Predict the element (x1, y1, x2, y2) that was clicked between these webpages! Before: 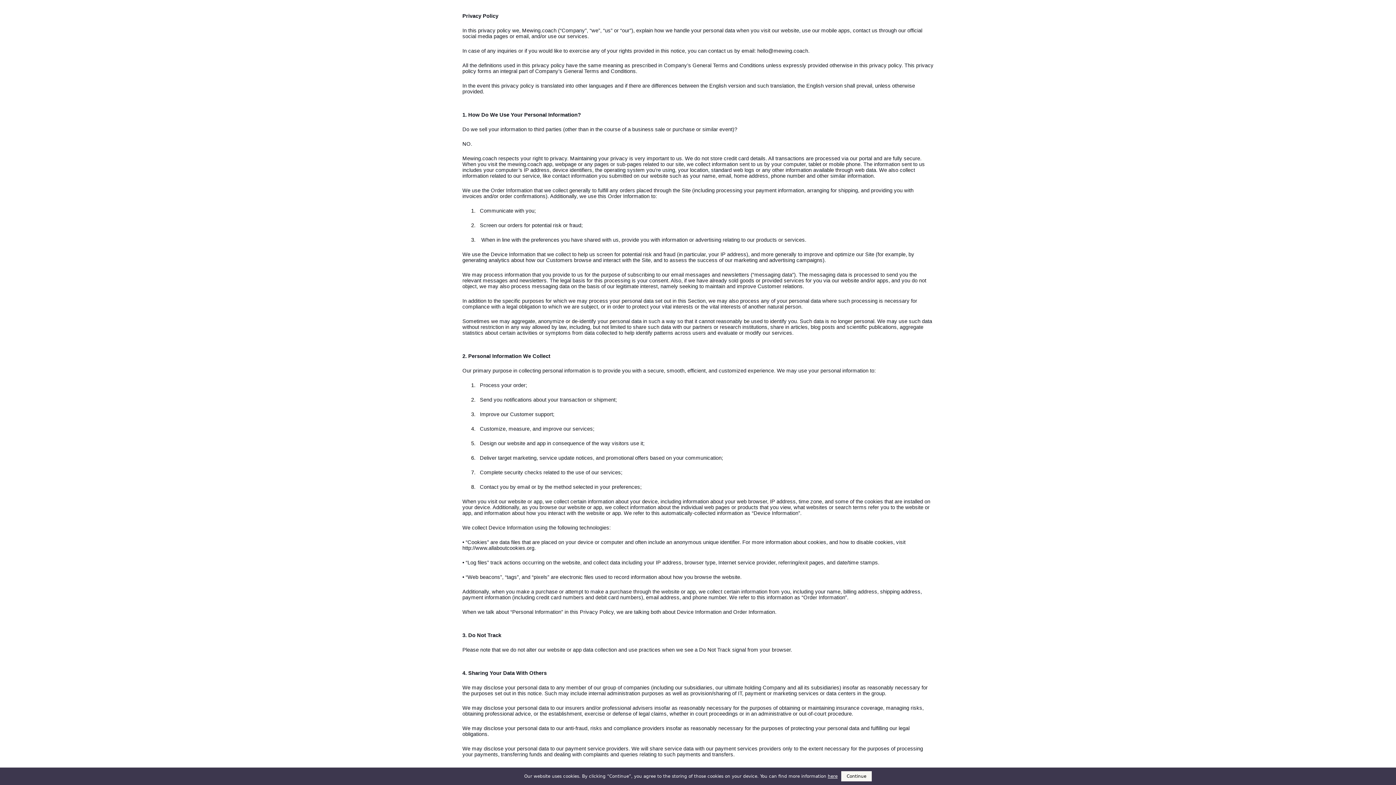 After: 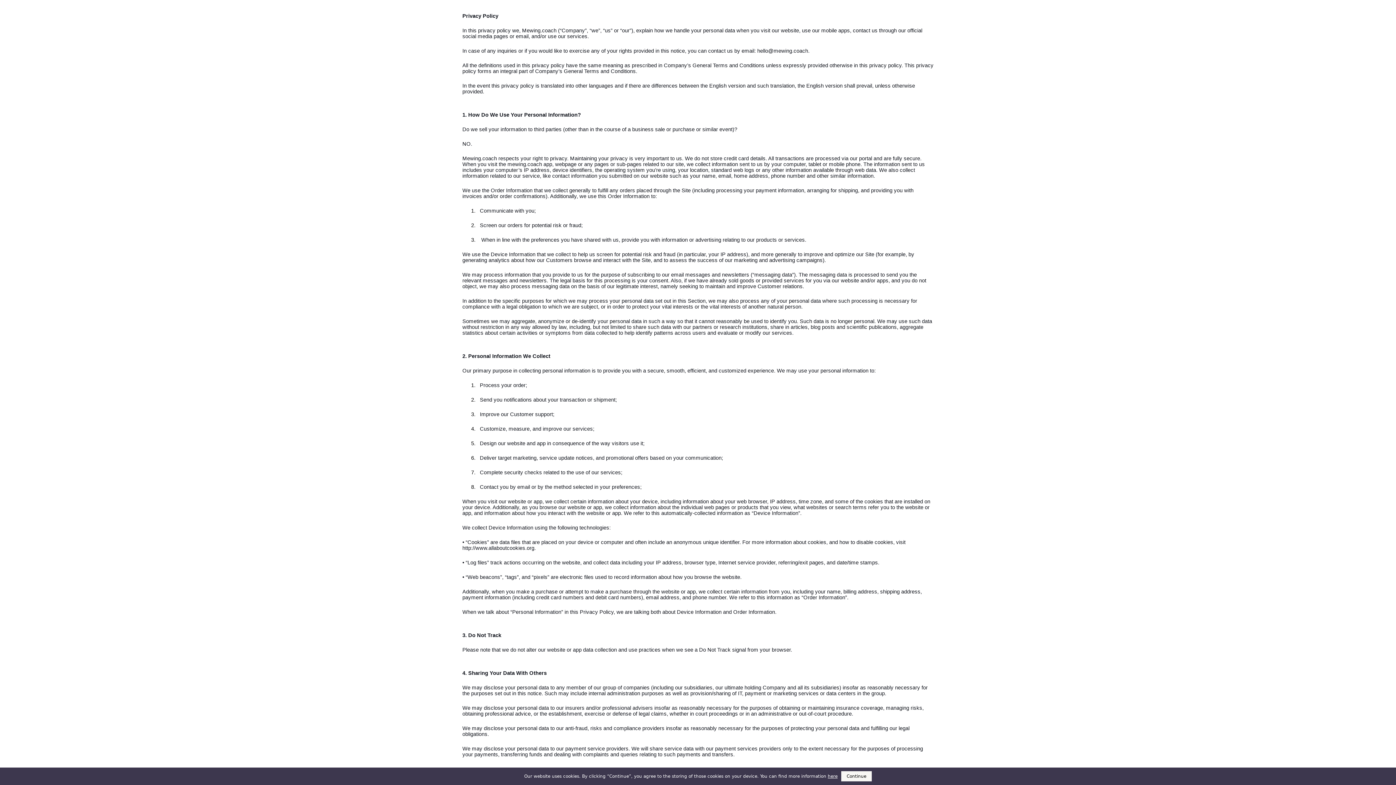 Action: label: here bbox: (828, 774, 837, 779)